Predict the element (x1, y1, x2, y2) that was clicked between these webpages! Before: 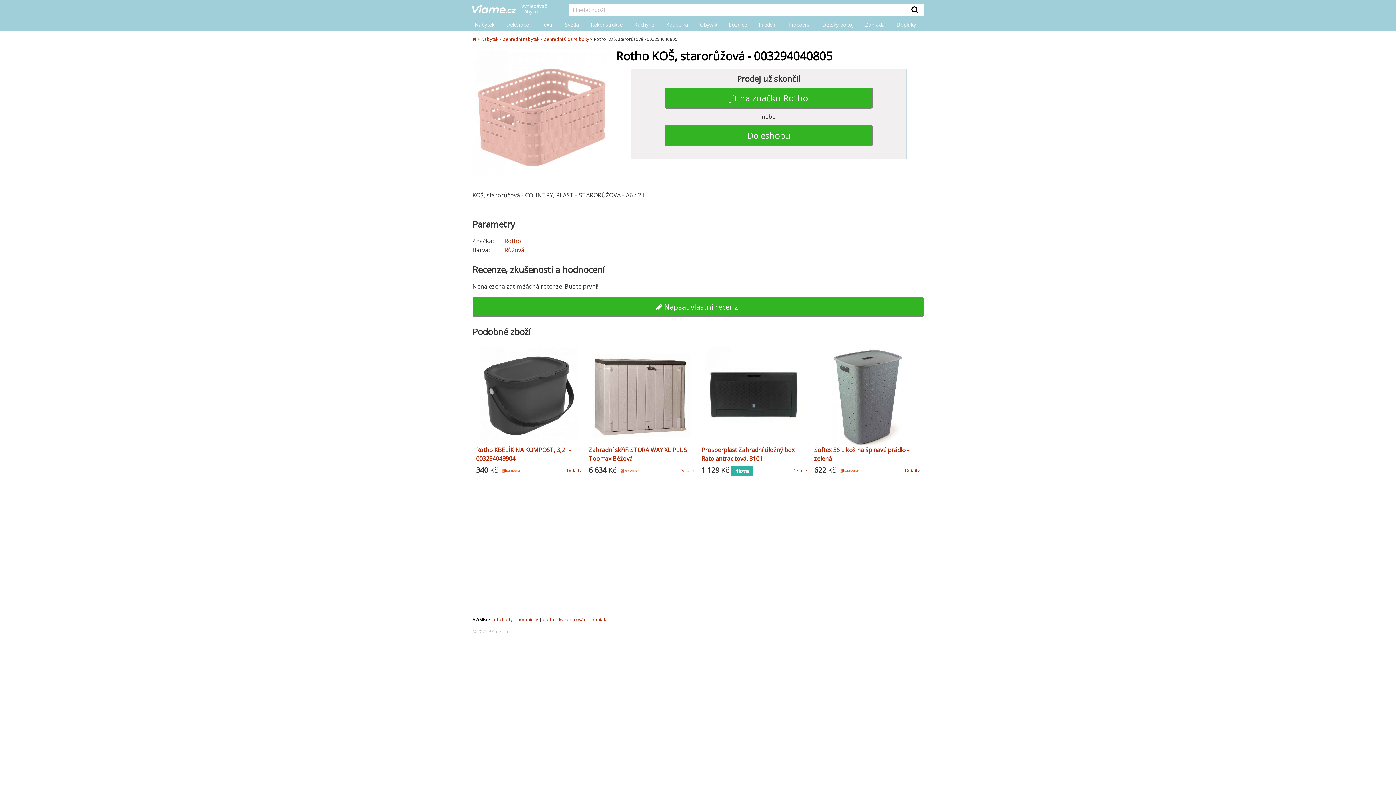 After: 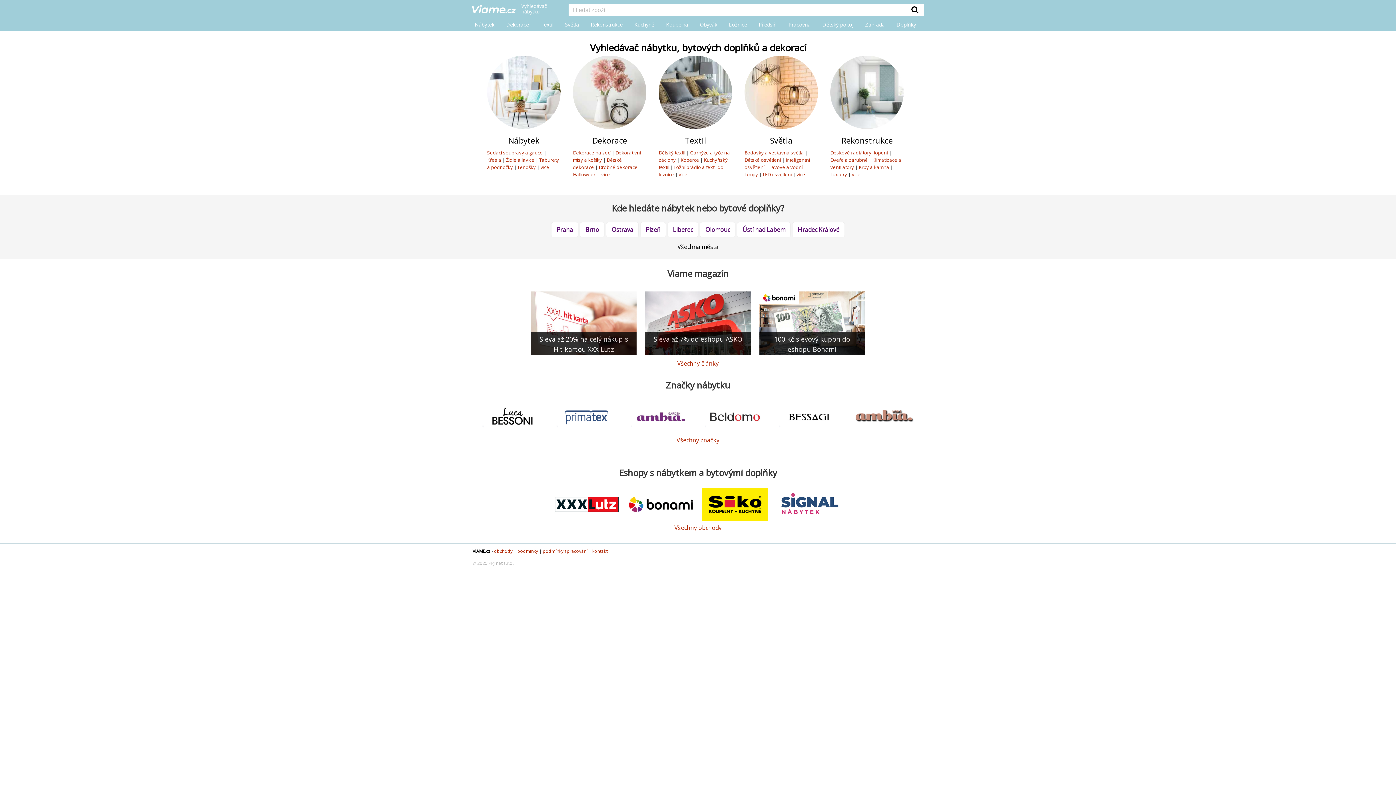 Action: bbox: (472, 5, 557, 13)